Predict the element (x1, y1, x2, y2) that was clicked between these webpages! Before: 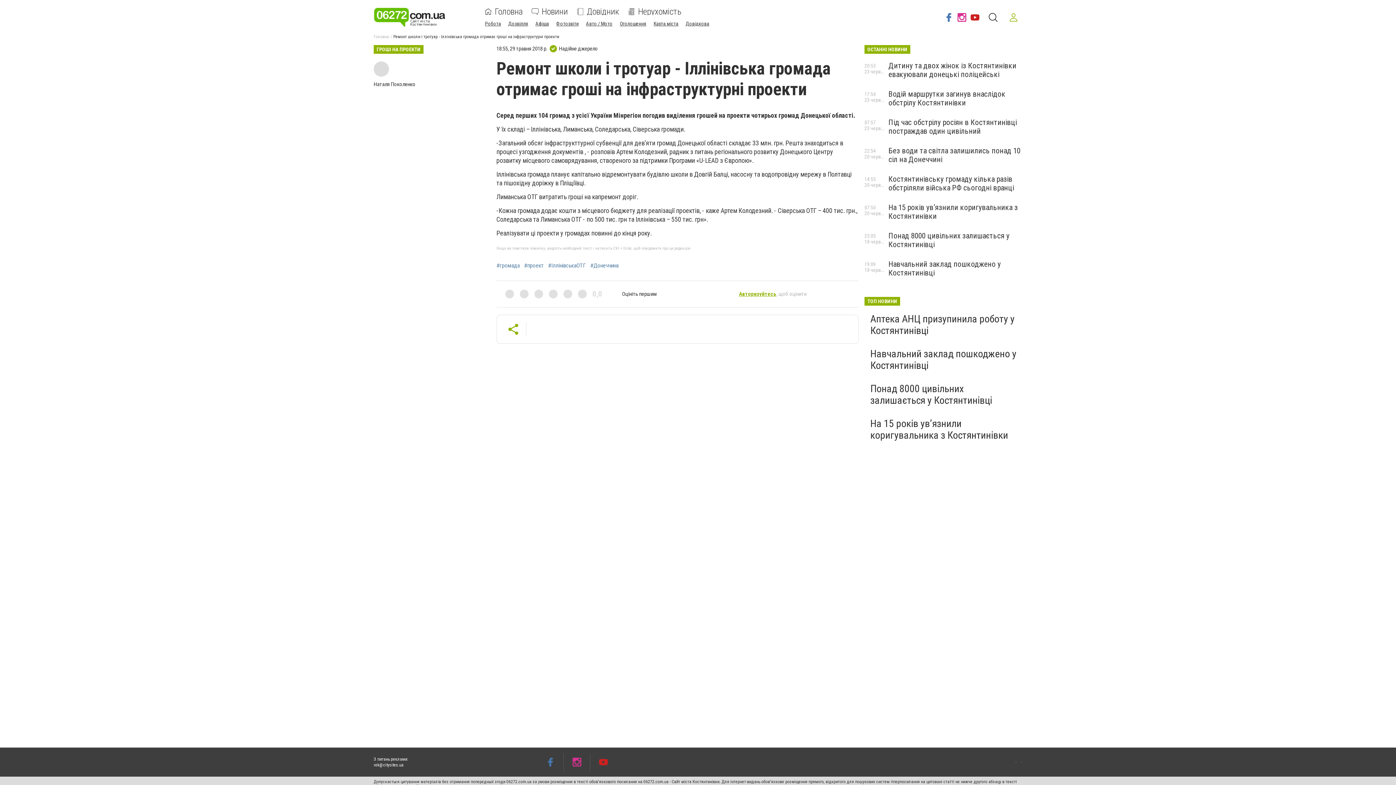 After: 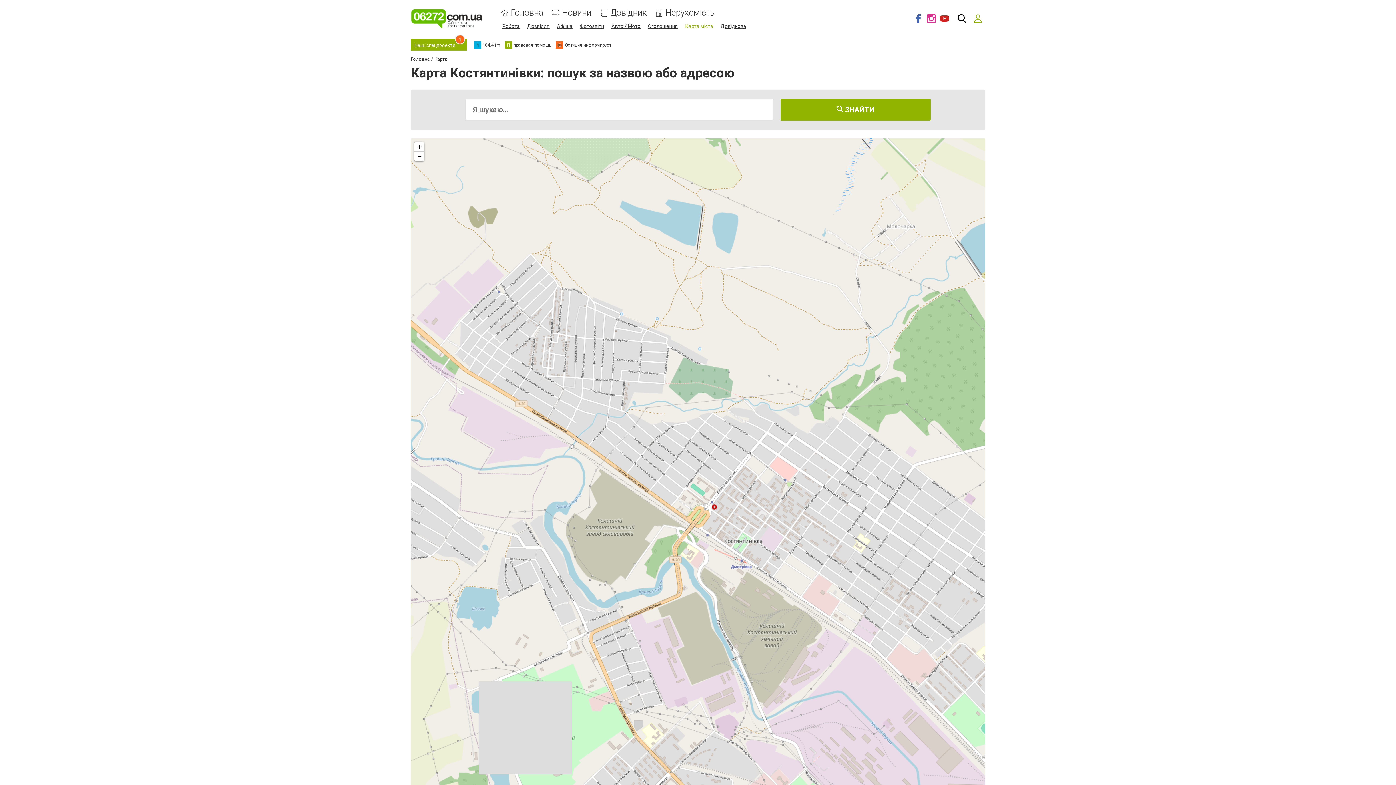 Action: bbox: (653, 20, 678, 26) label: Карта міста